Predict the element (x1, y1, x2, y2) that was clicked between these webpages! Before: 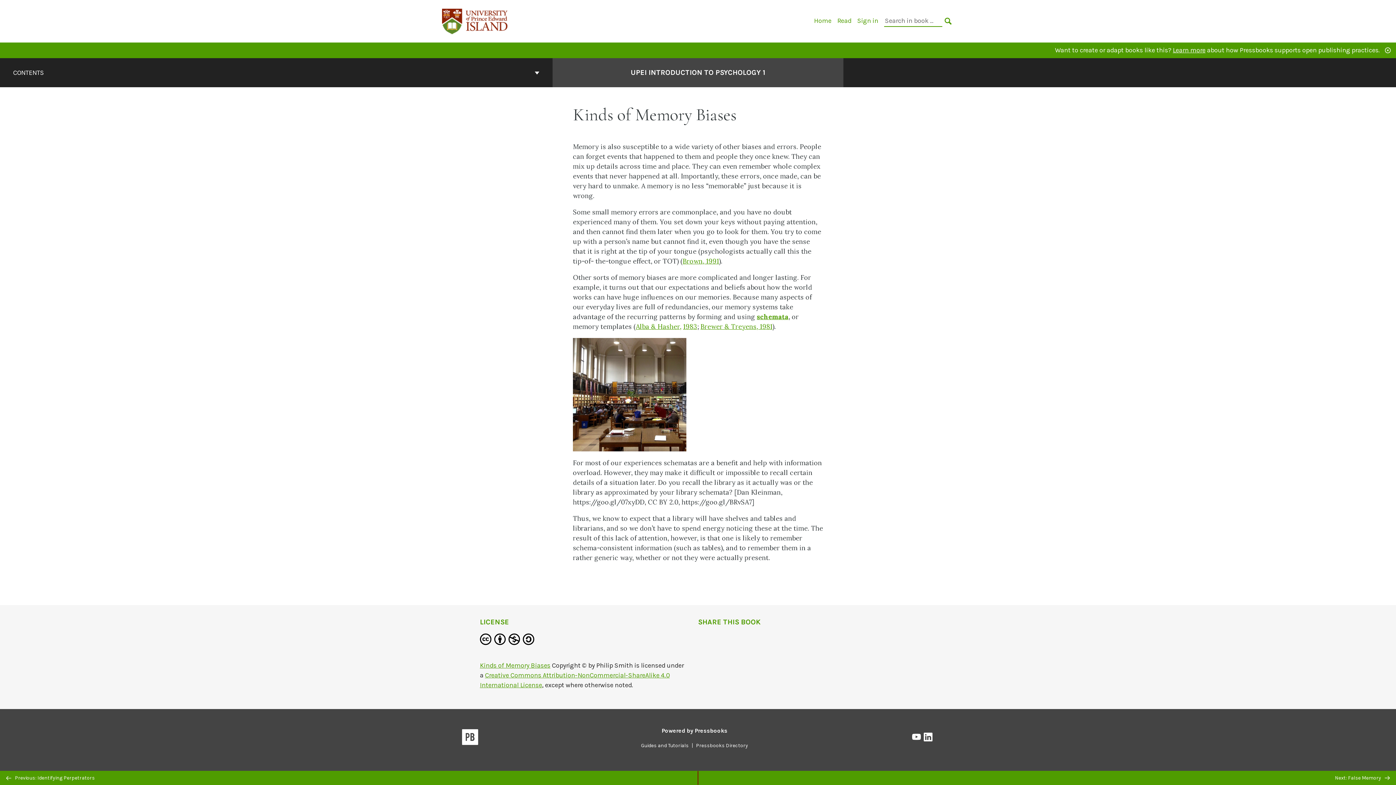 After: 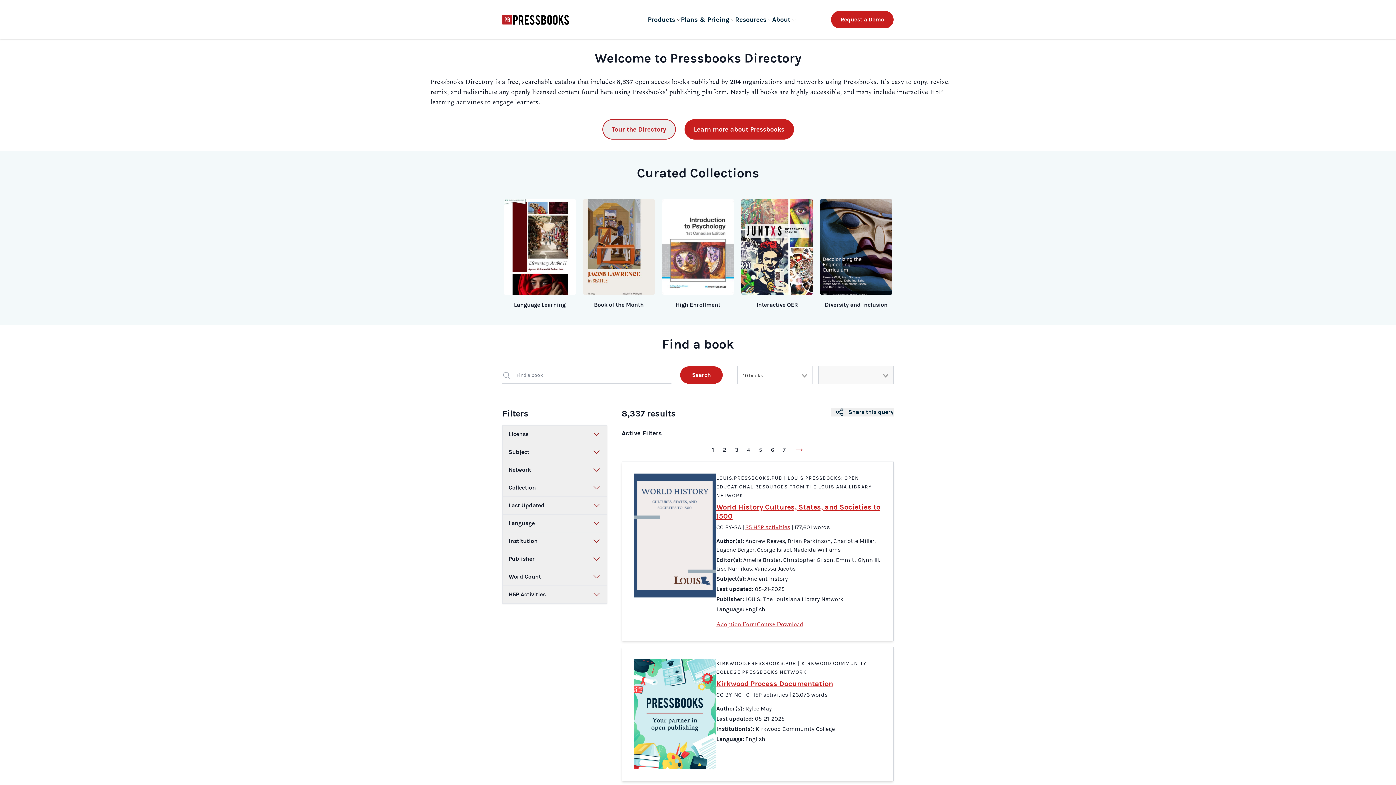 Action: label: Pressbooks Directory bbox: (693, 742, 751, 749)